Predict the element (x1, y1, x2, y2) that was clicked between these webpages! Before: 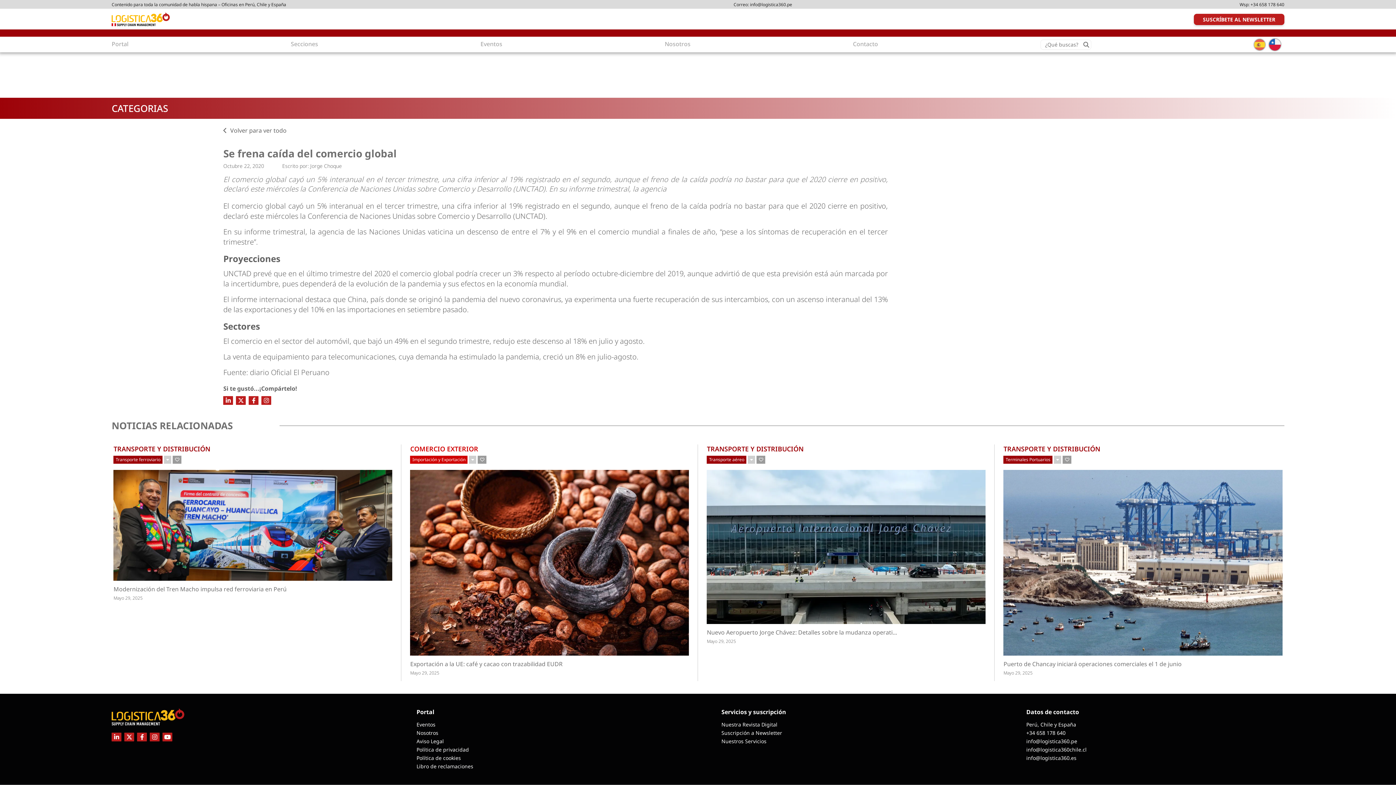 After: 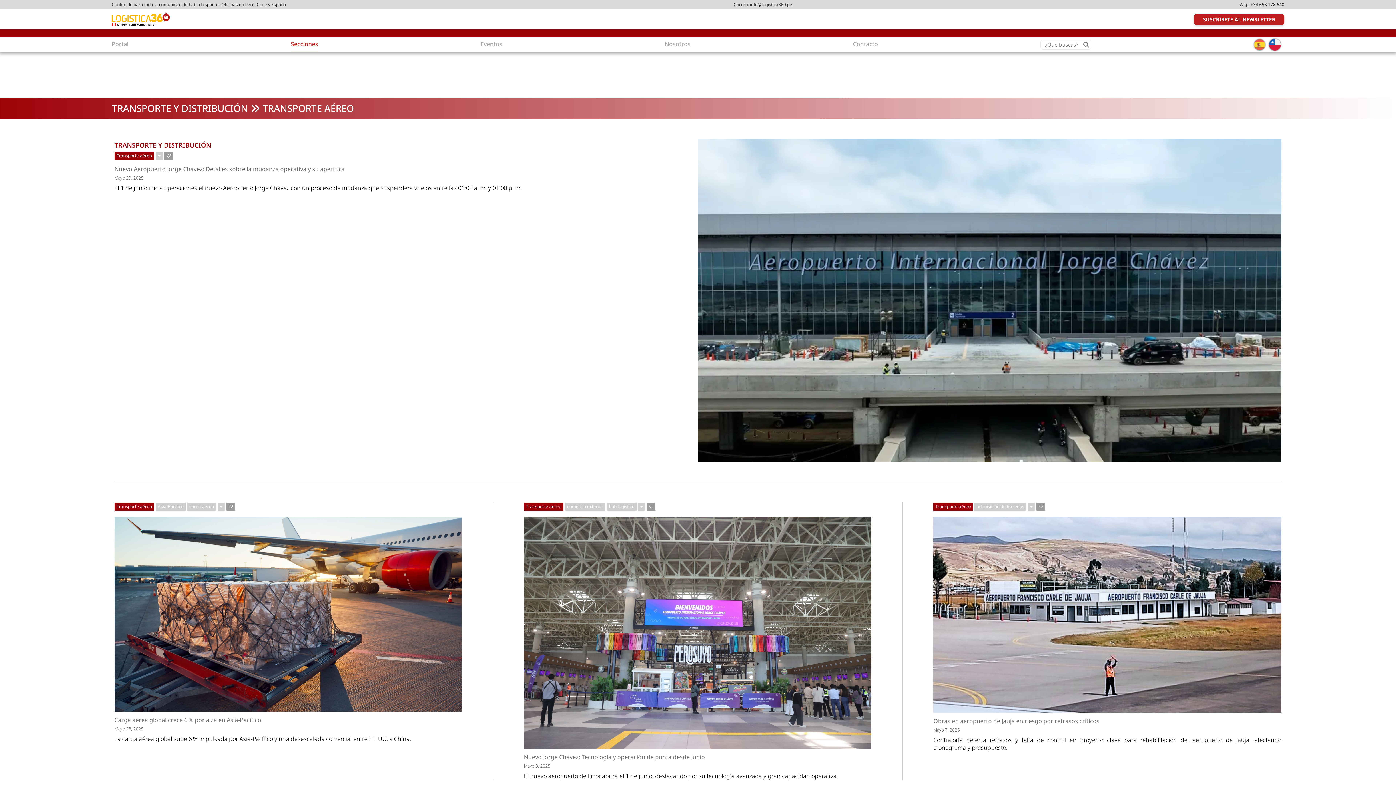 Action: bbox: (707, 456, 746, 464) label: Transporte aéreo